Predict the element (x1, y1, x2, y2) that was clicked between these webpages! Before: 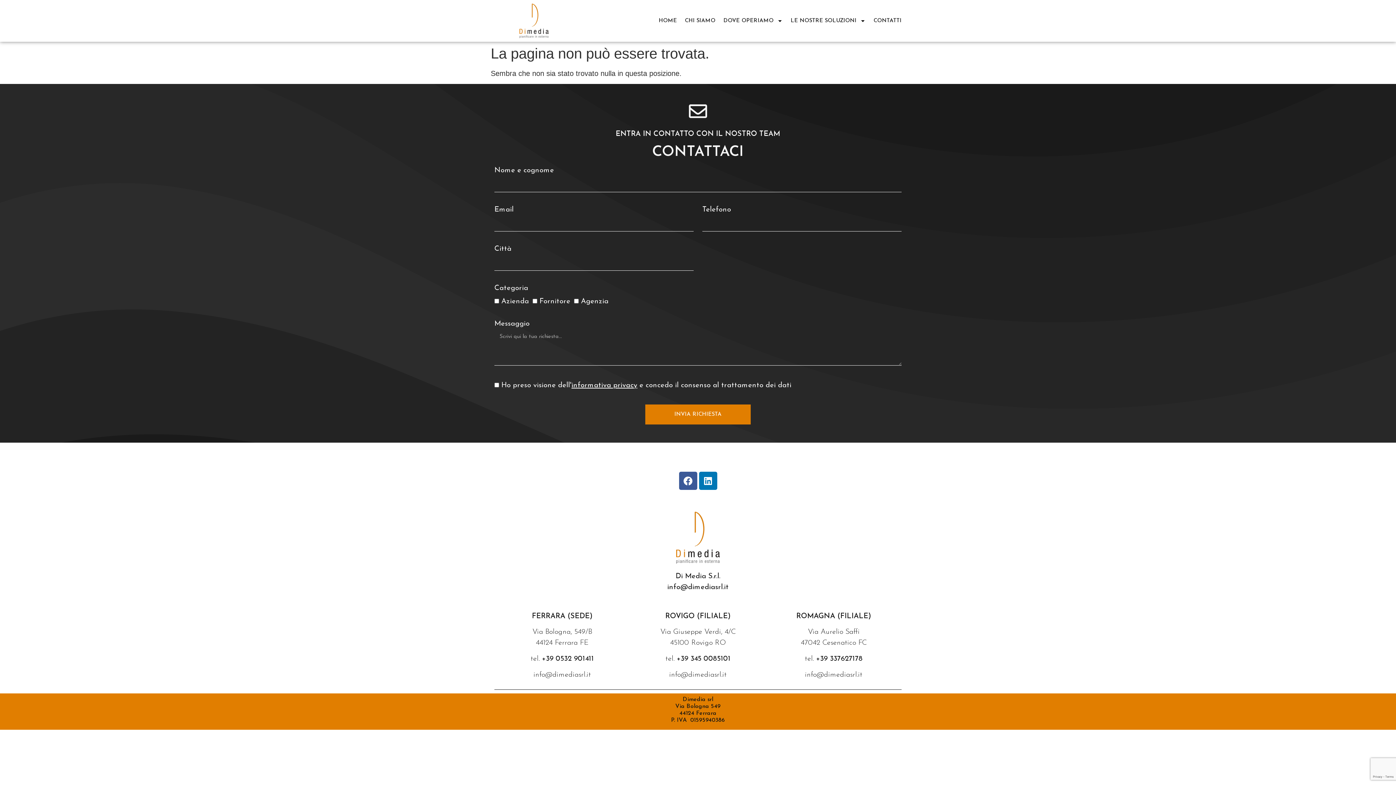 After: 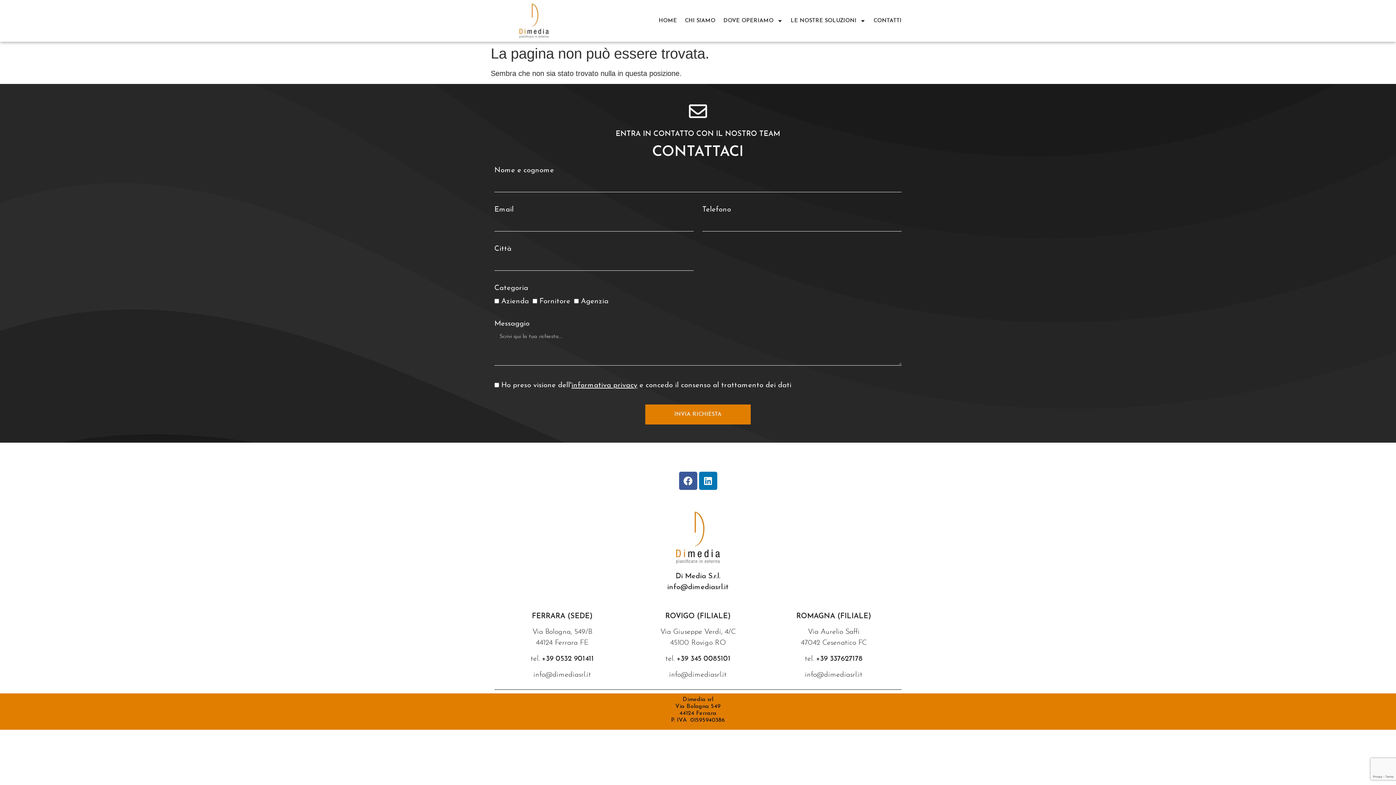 Action: bbox: (667, 584, 728, 591) label: info@dimediasrl.it